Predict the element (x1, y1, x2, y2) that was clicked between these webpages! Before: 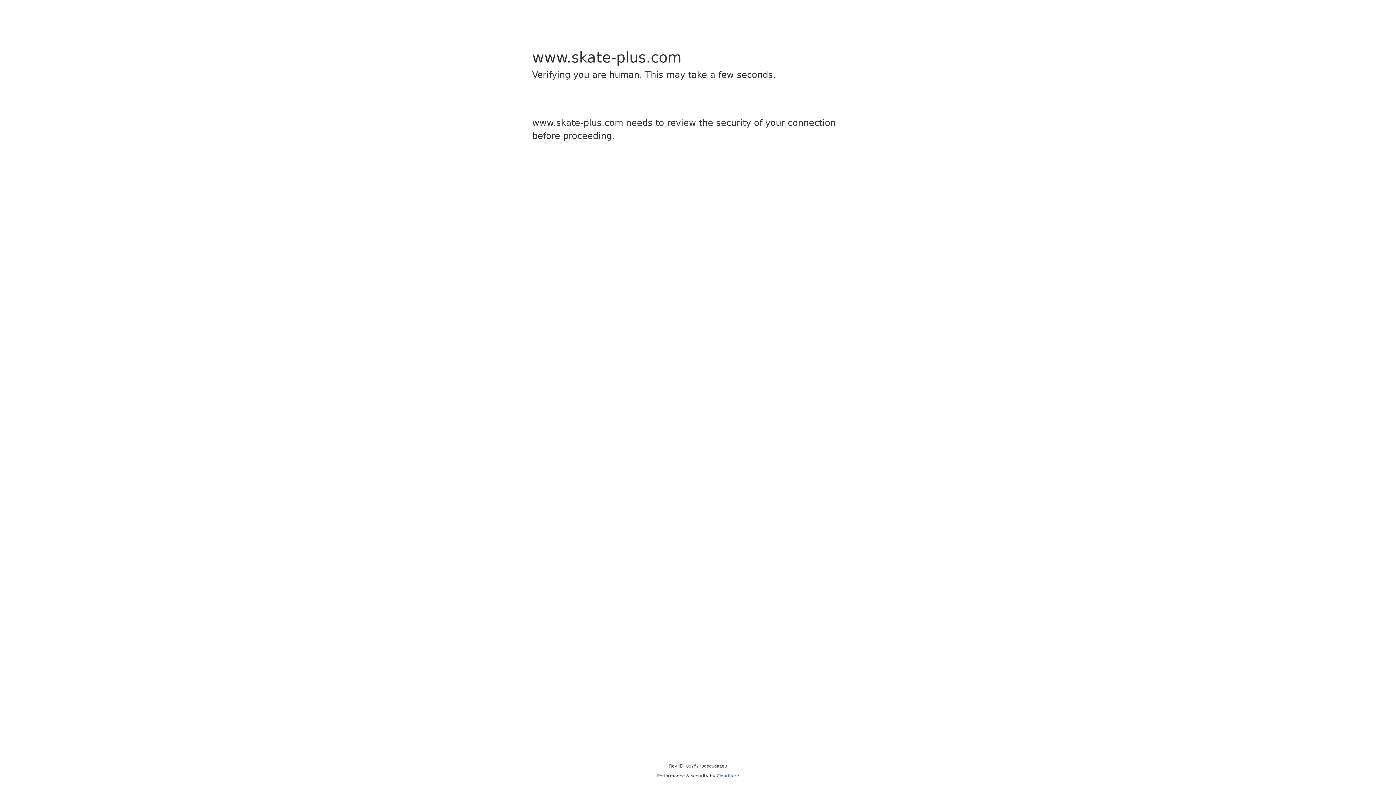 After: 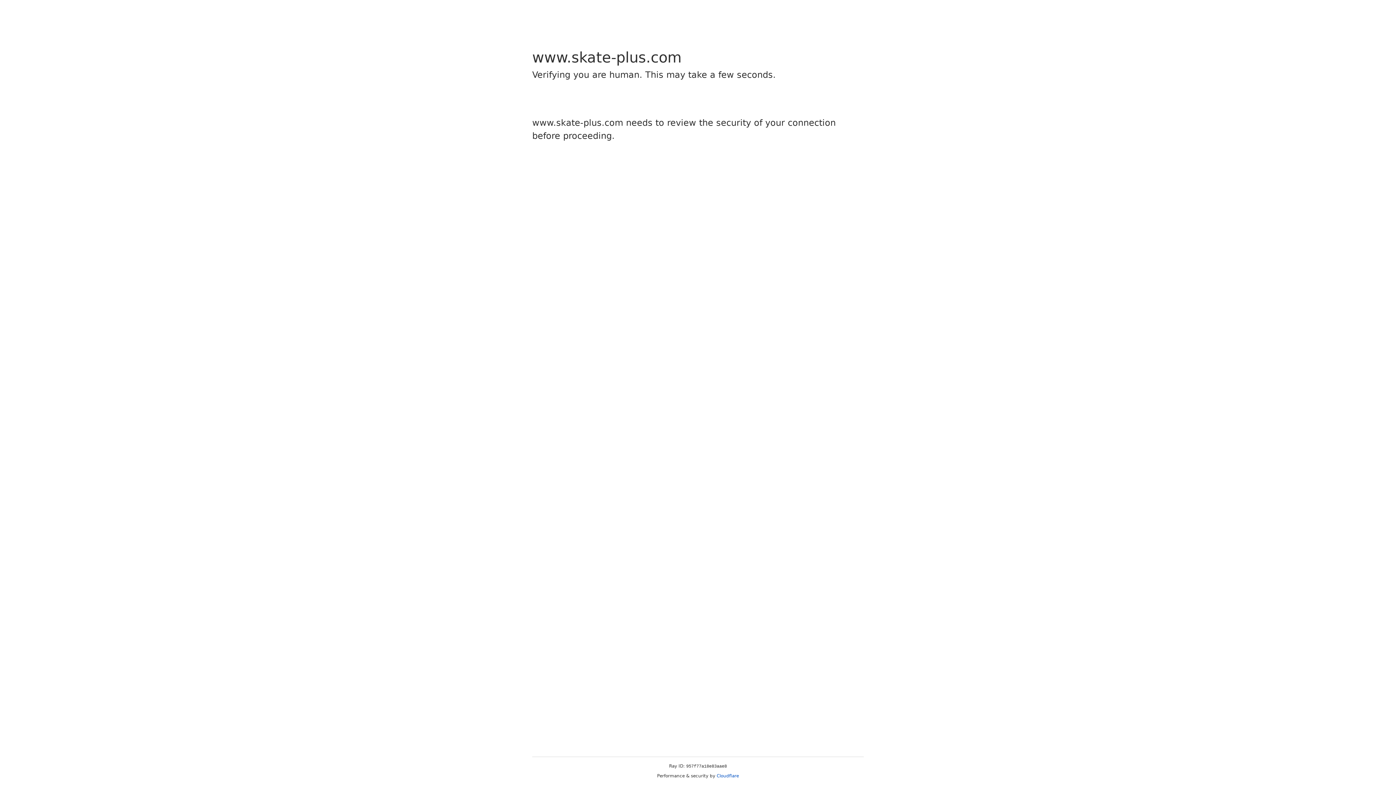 Action: bbox: (716, 773, 739, 778) label: Cloudflare